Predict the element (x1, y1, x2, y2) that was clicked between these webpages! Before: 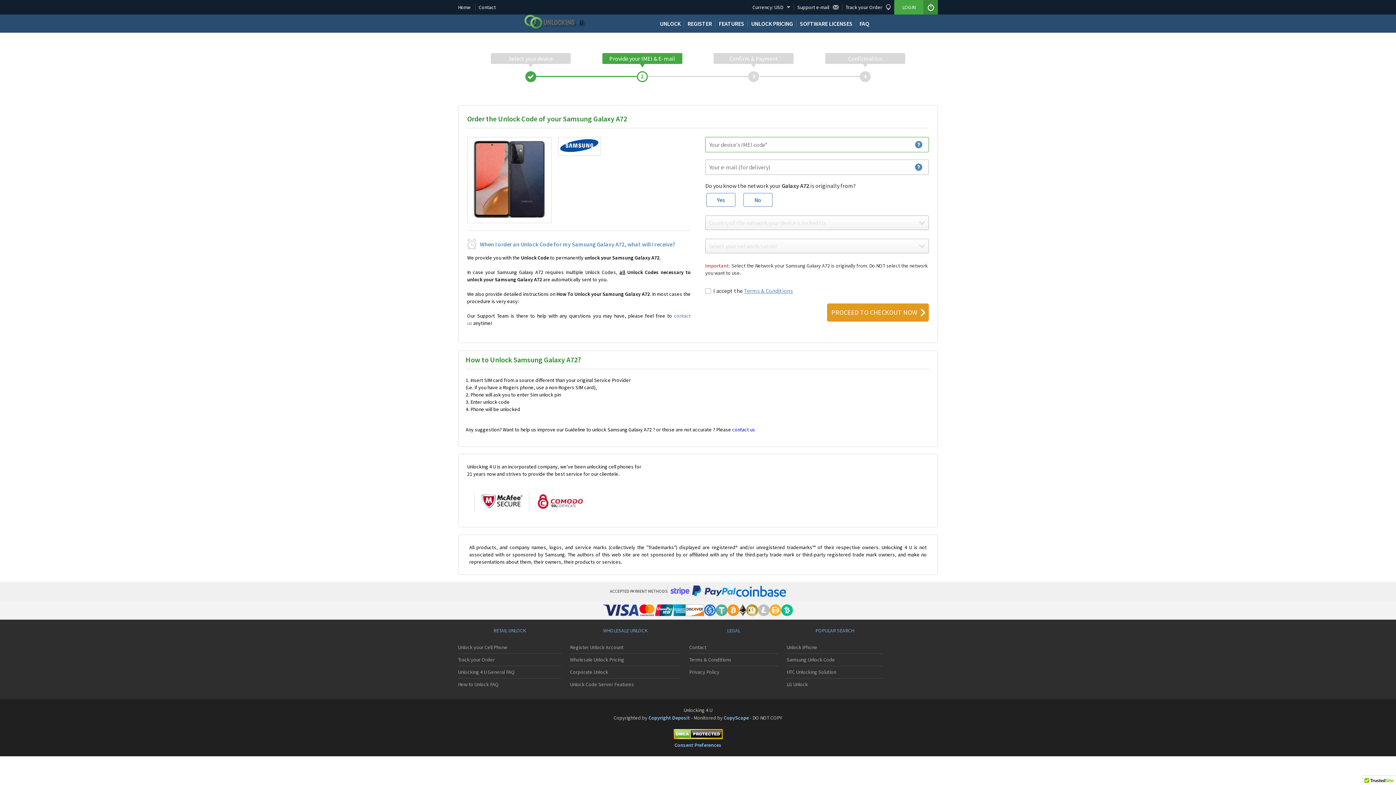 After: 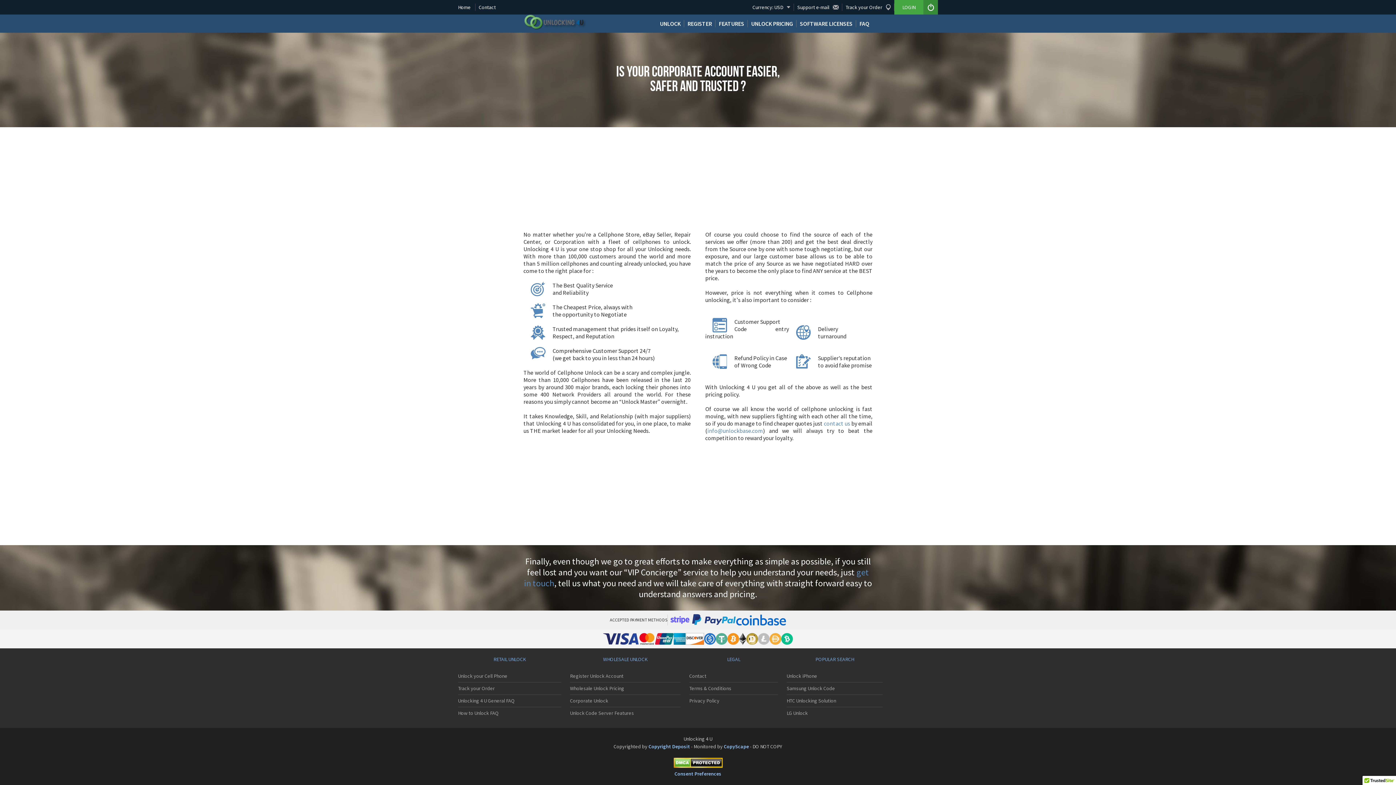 Action: bbox: (570, 666, 680, 678) label: Corporate Unlock